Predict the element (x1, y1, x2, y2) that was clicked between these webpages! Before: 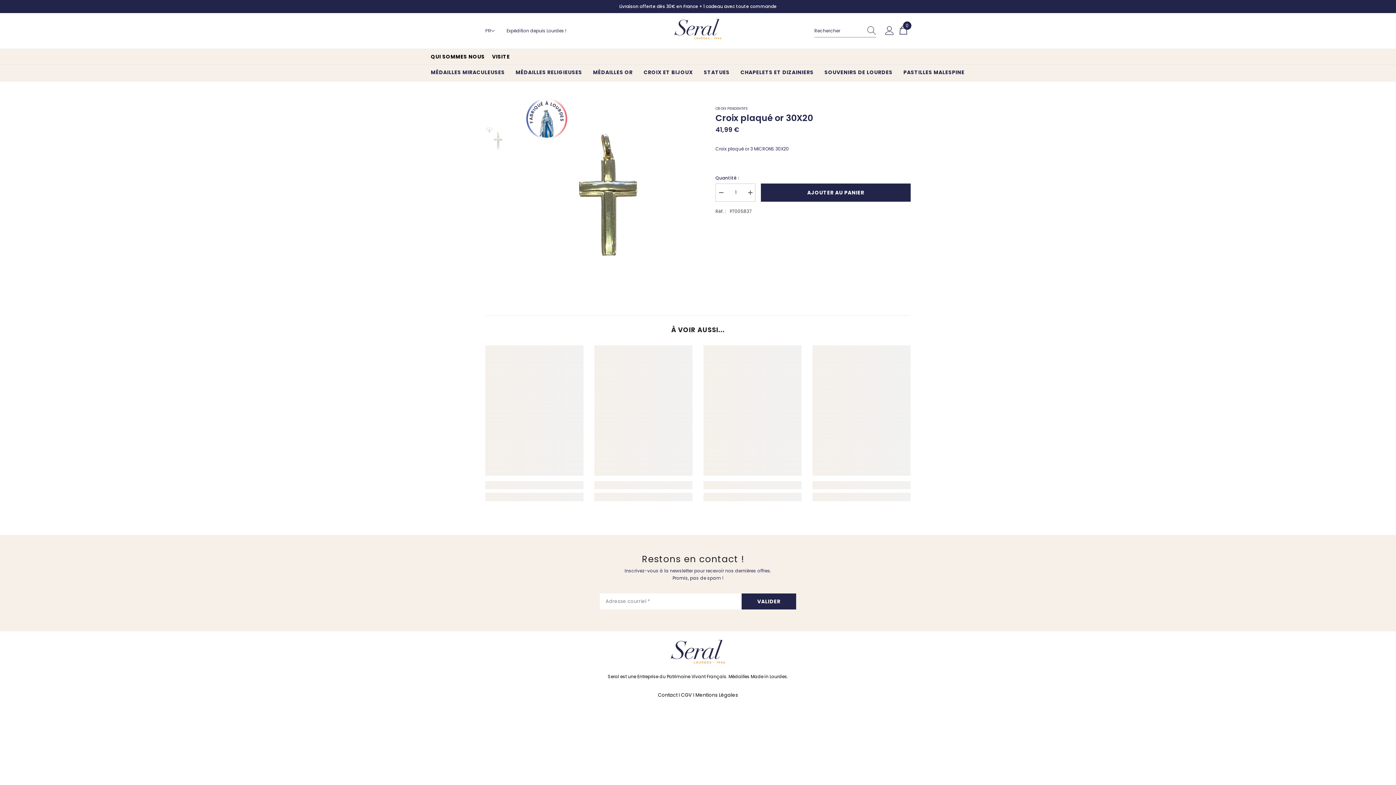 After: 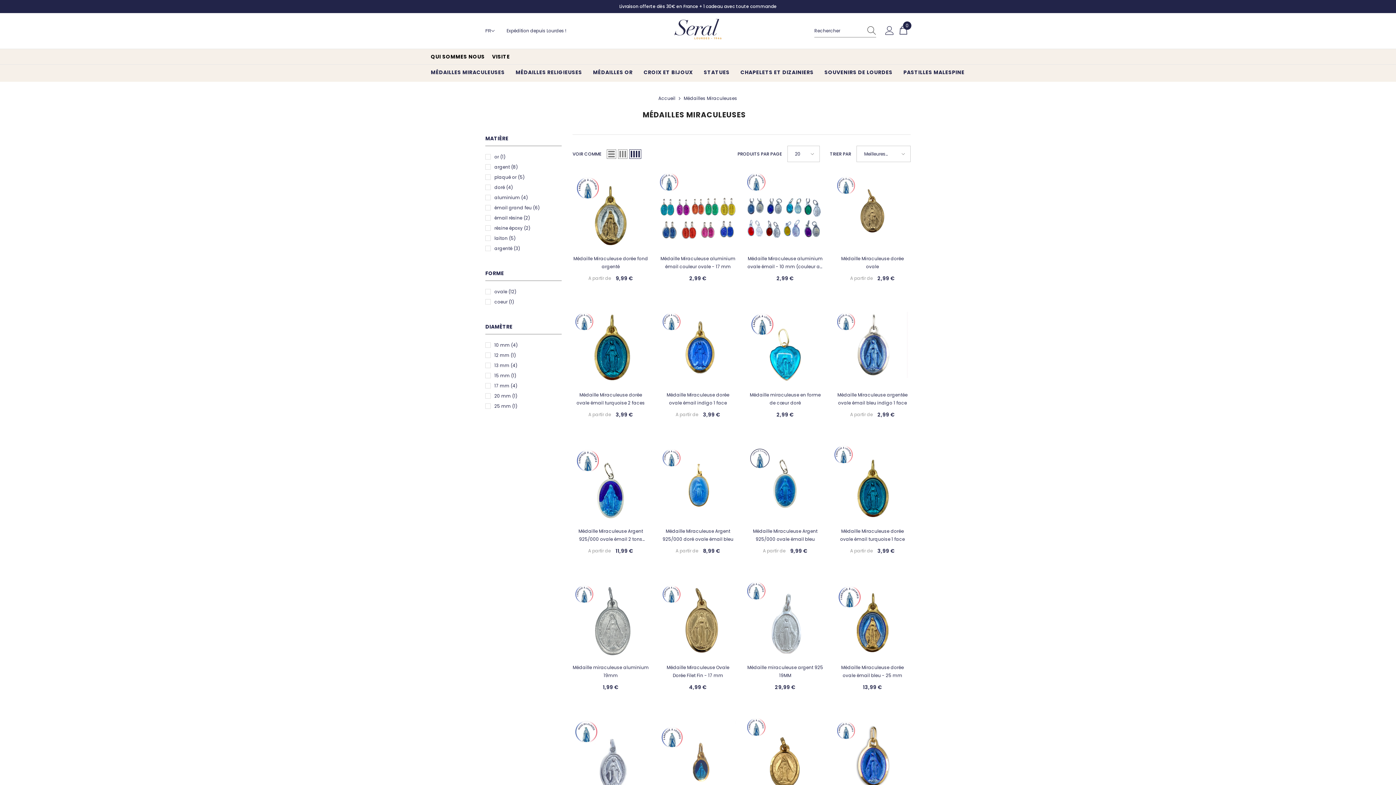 Action: label: MÉDAILLES MIRACULEUSES bbox: (425, 68, 510, 81)